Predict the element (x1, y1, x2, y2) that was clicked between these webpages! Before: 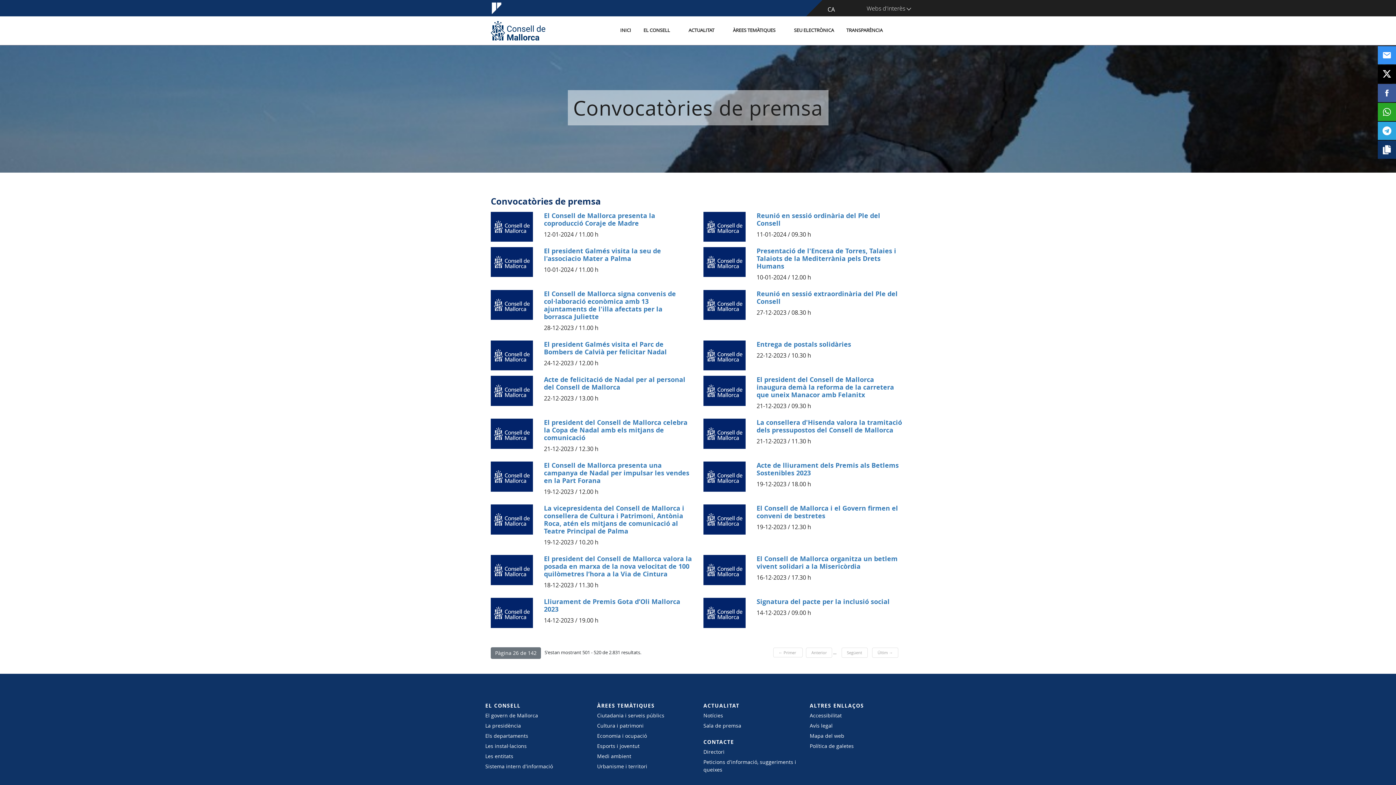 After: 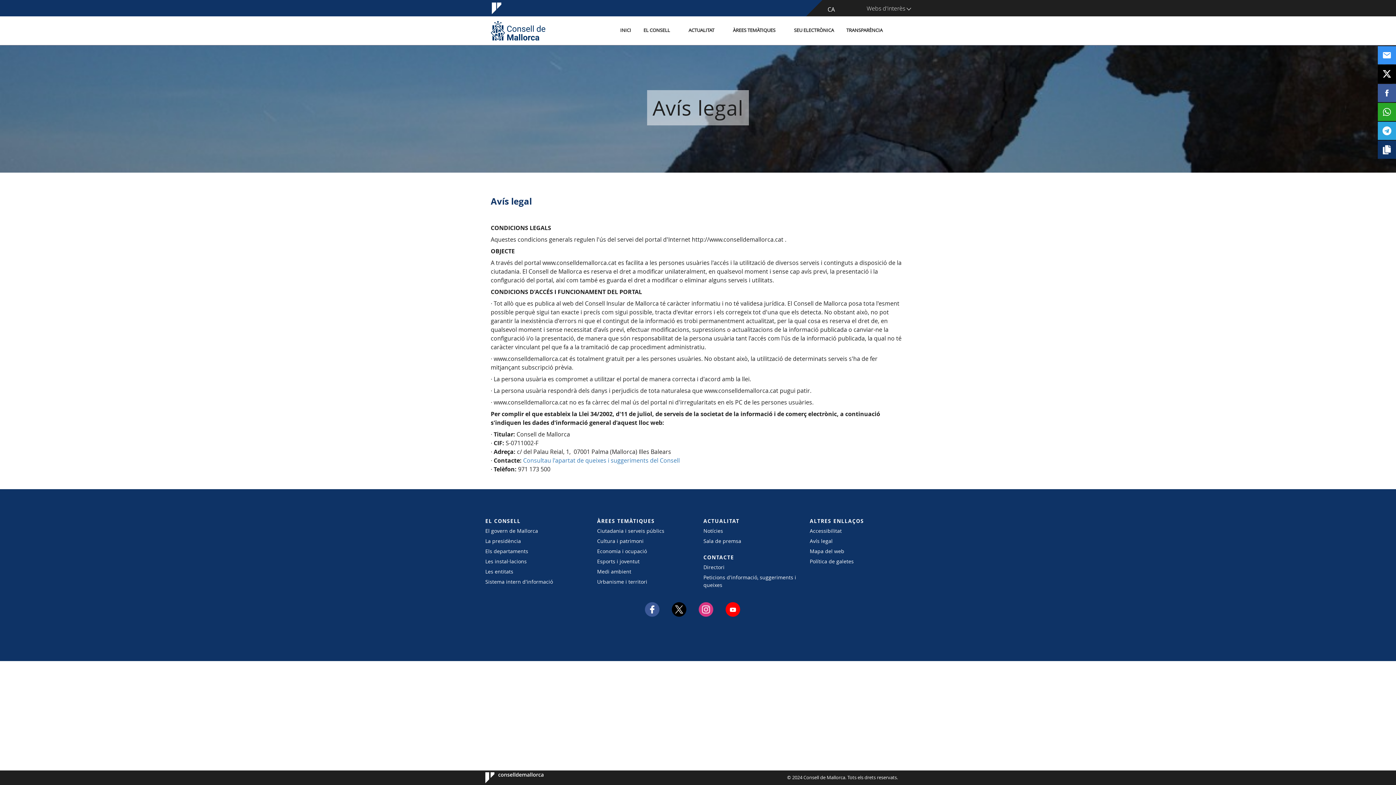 Action: bbox: (810, 722, 905, 729) label: Avís legal